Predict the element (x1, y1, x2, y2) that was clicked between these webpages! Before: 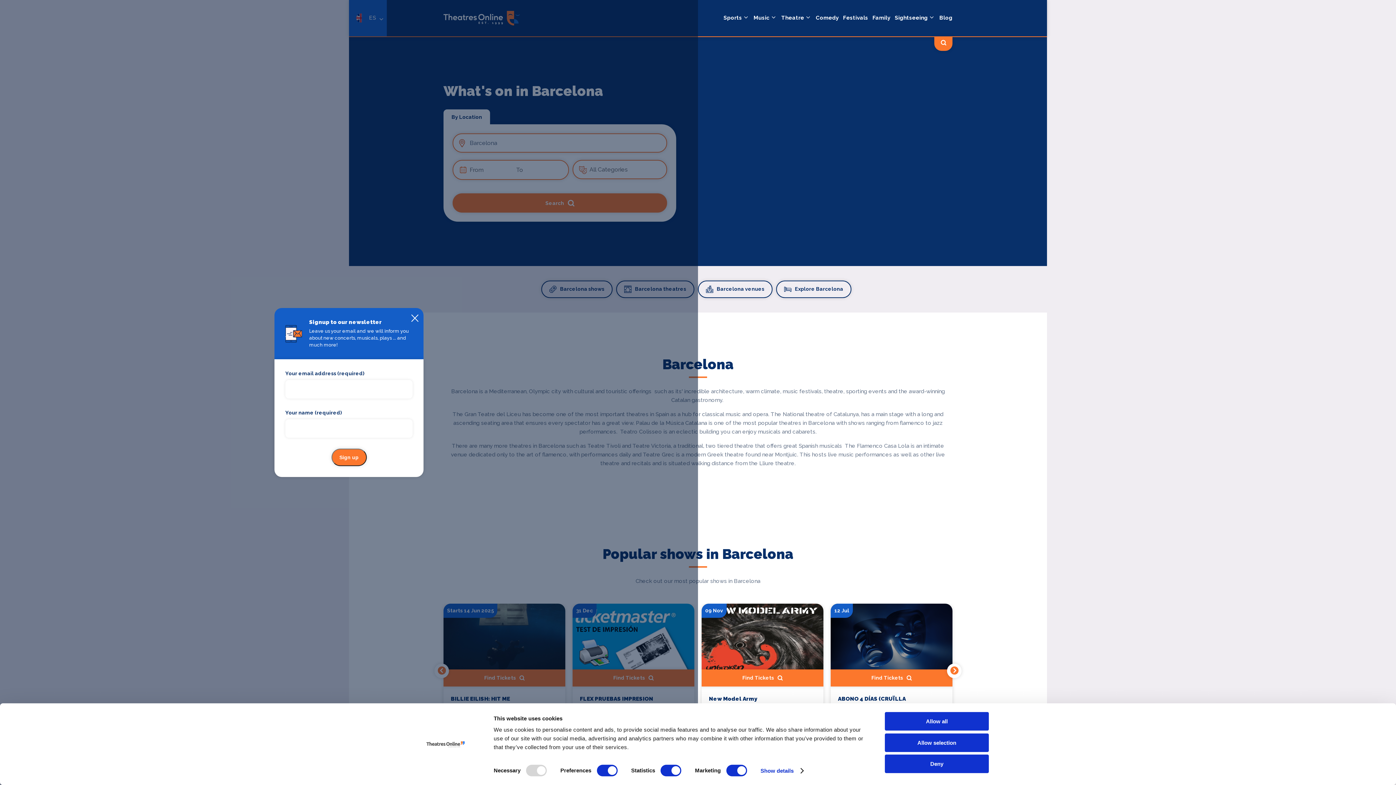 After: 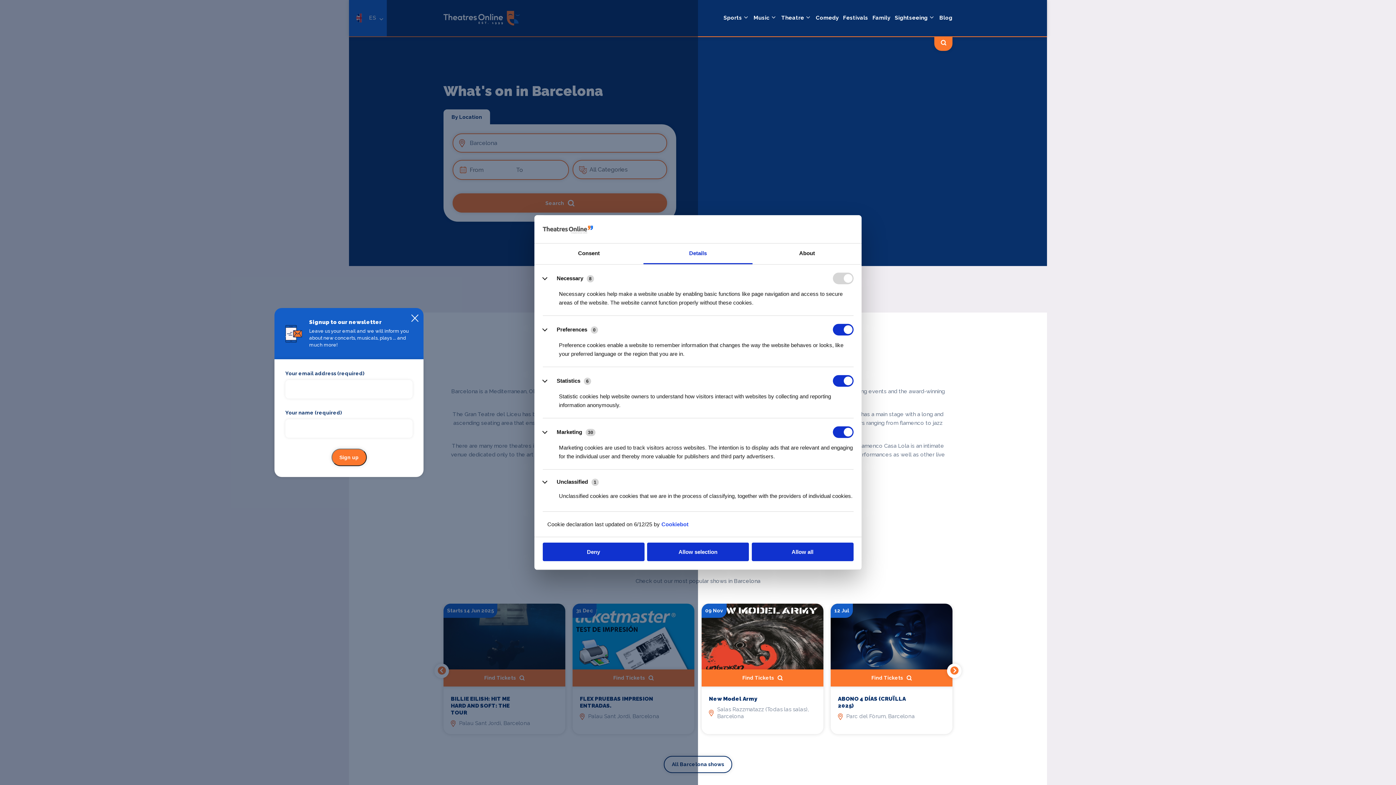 Action: label: Show details bbox: (760, 765, 803, 776)